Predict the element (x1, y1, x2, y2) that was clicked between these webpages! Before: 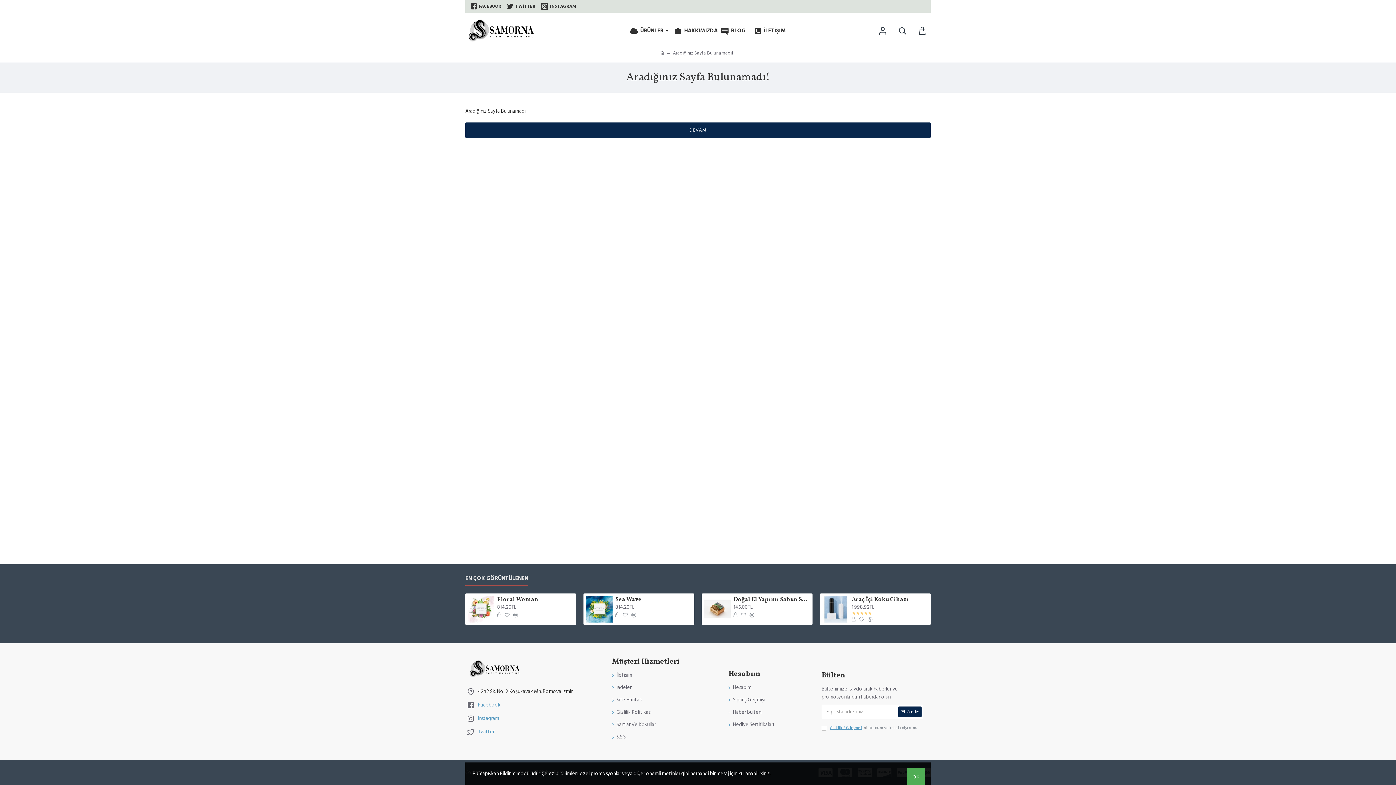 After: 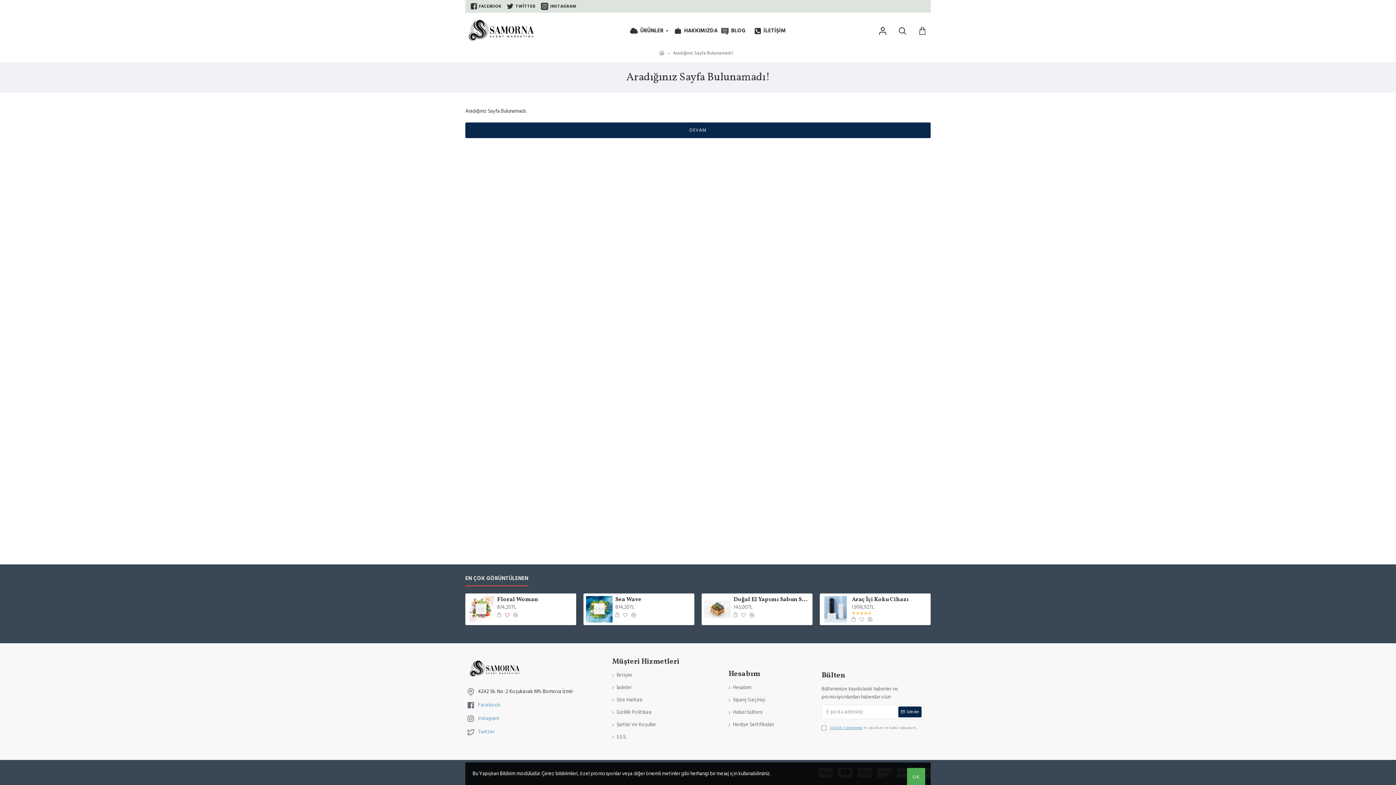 Action: bbox: (505, 612, 509, 617)